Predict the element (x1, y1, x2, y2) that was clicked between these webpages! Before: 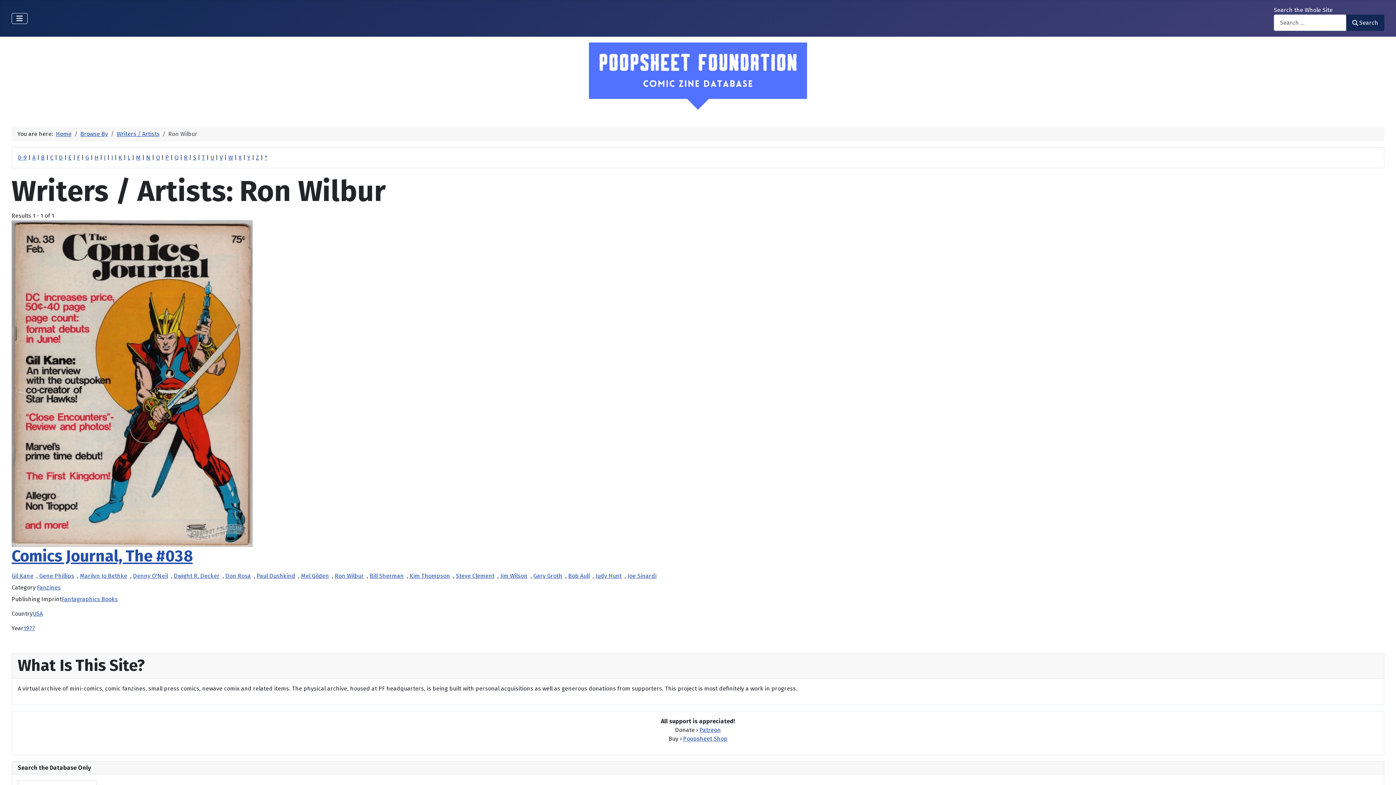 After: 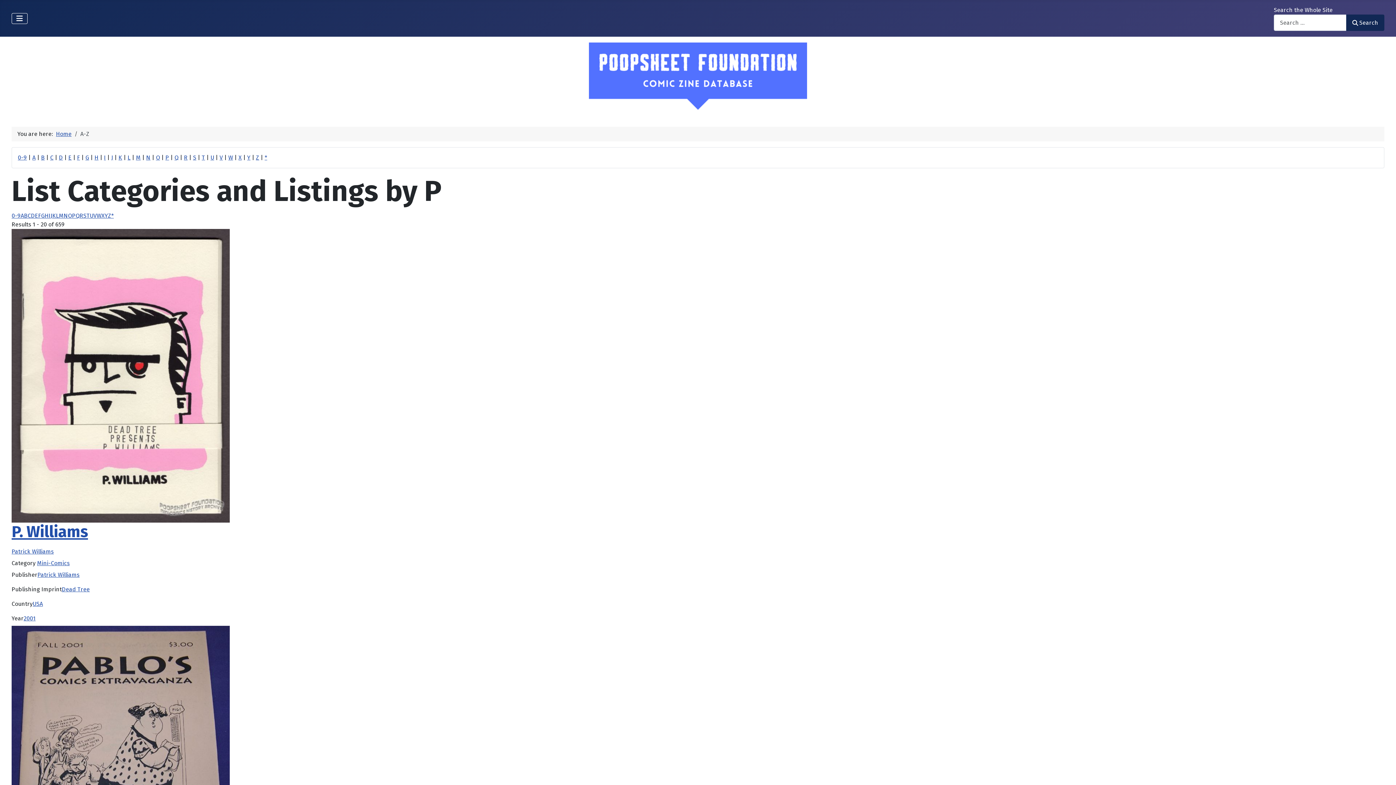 Action: bbox: (165, 154, 169, 161) label: P